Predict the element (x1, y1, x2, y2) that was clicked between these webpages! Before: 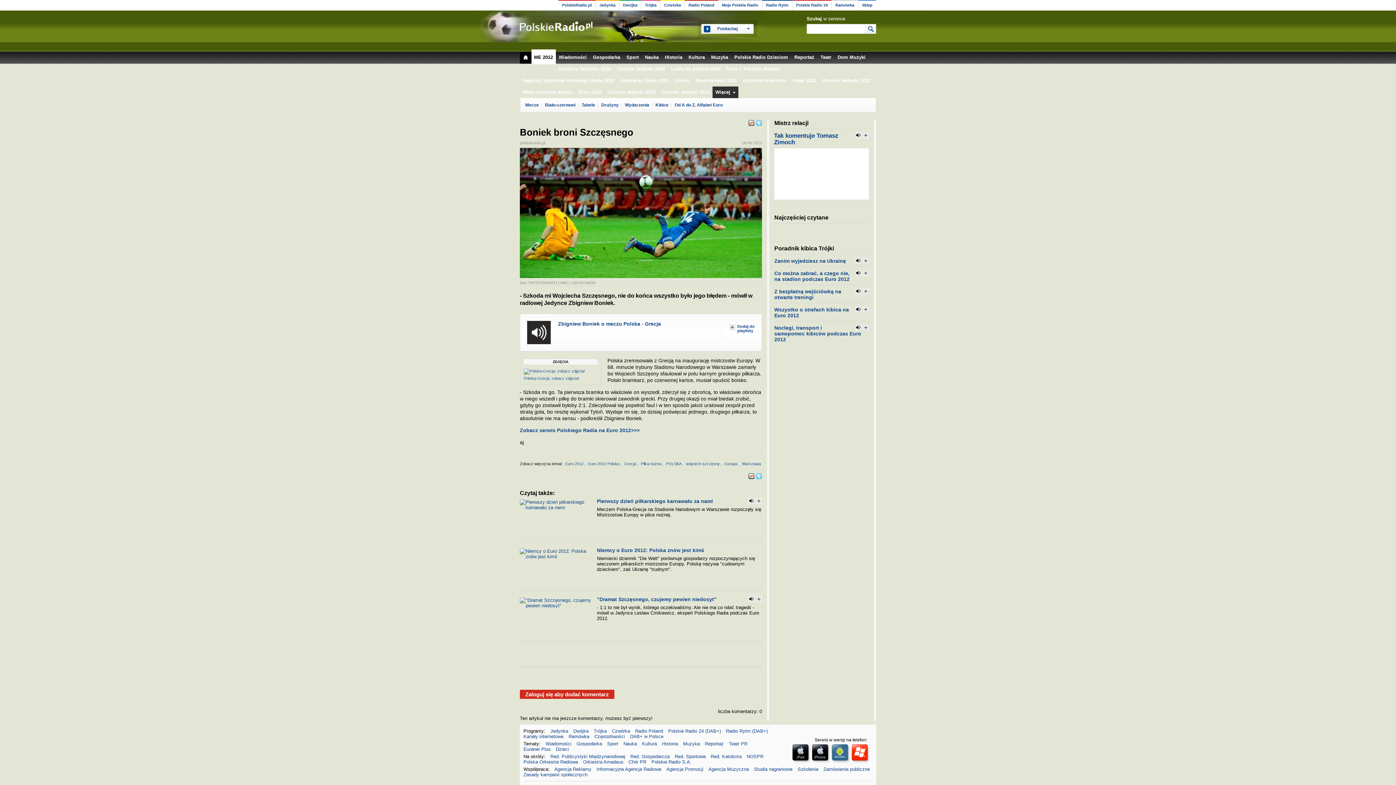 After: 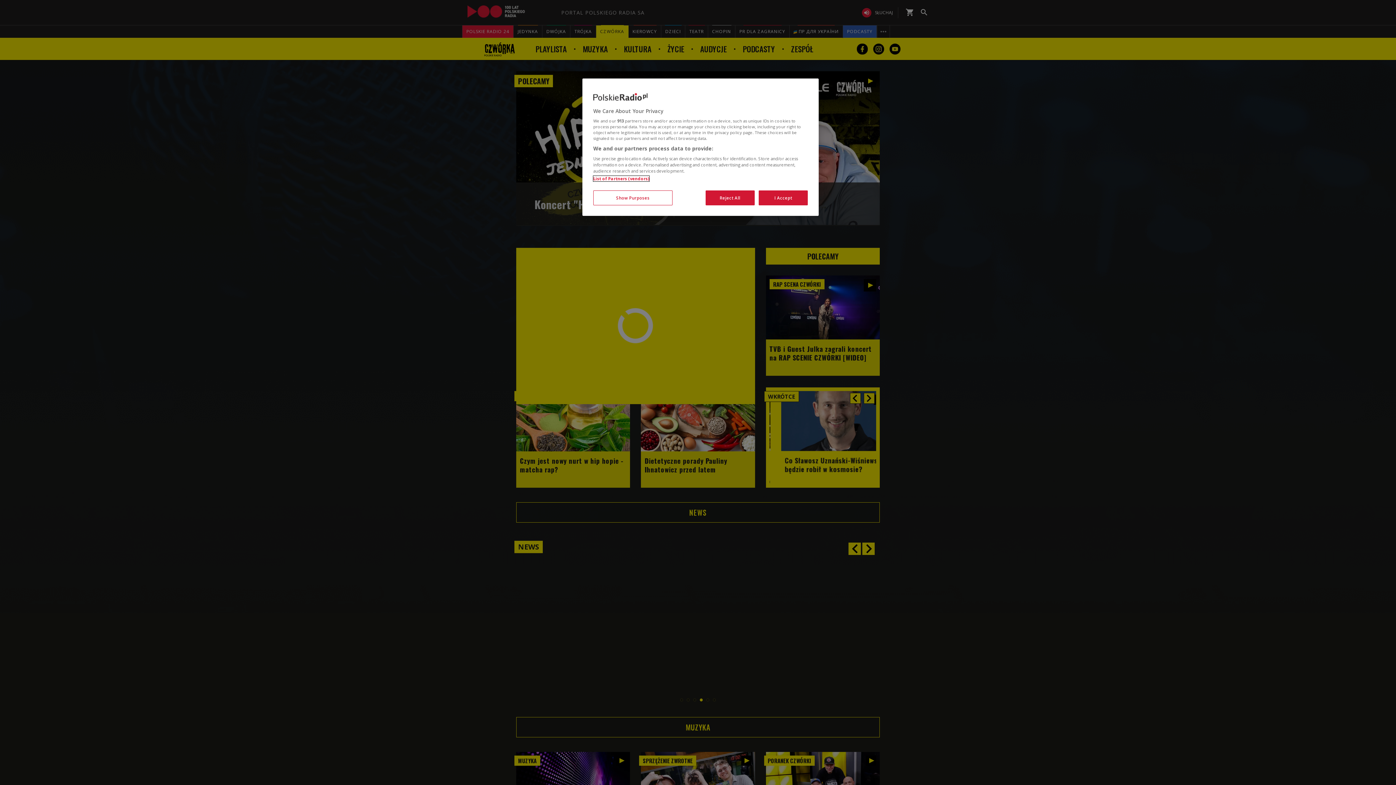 Action: label: Czwórka bbox: (612, 728, 630, 734)